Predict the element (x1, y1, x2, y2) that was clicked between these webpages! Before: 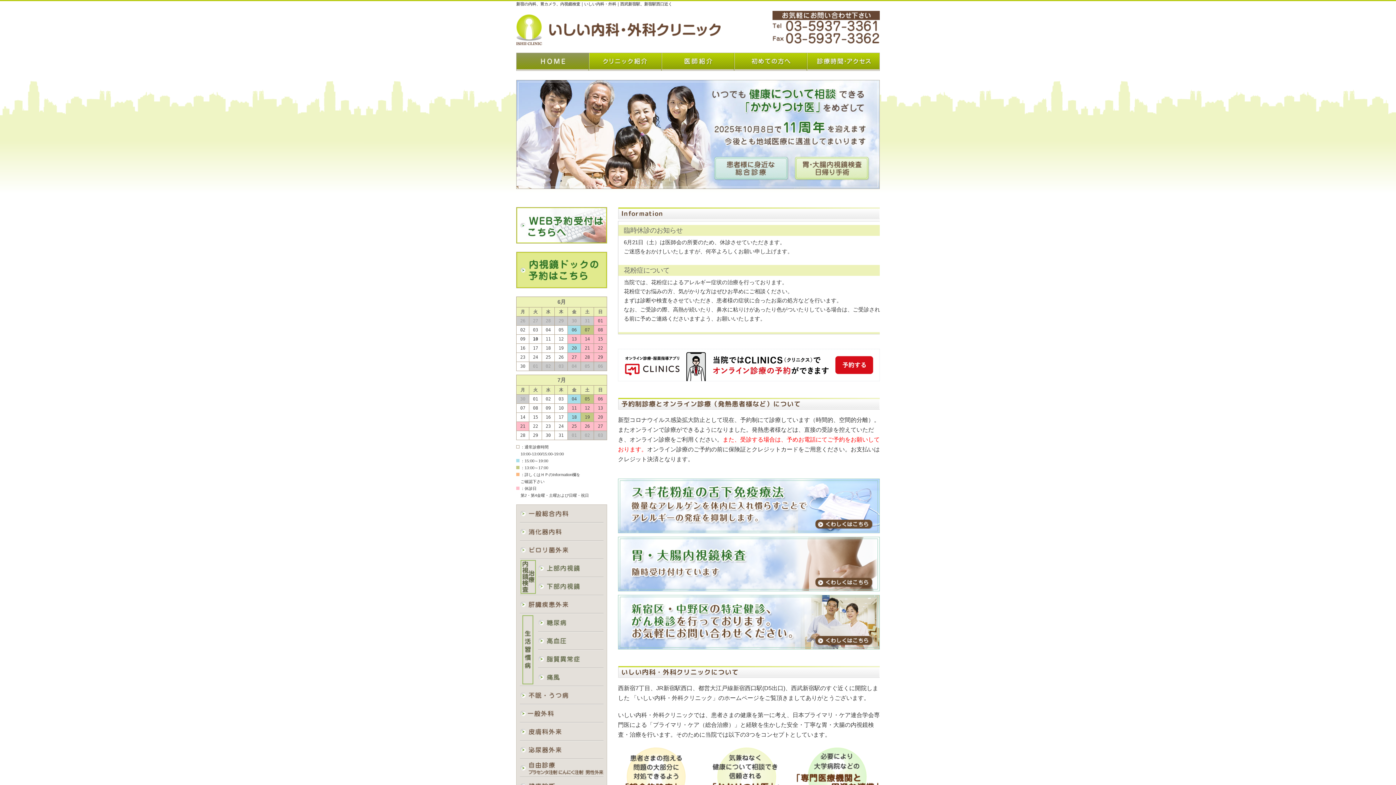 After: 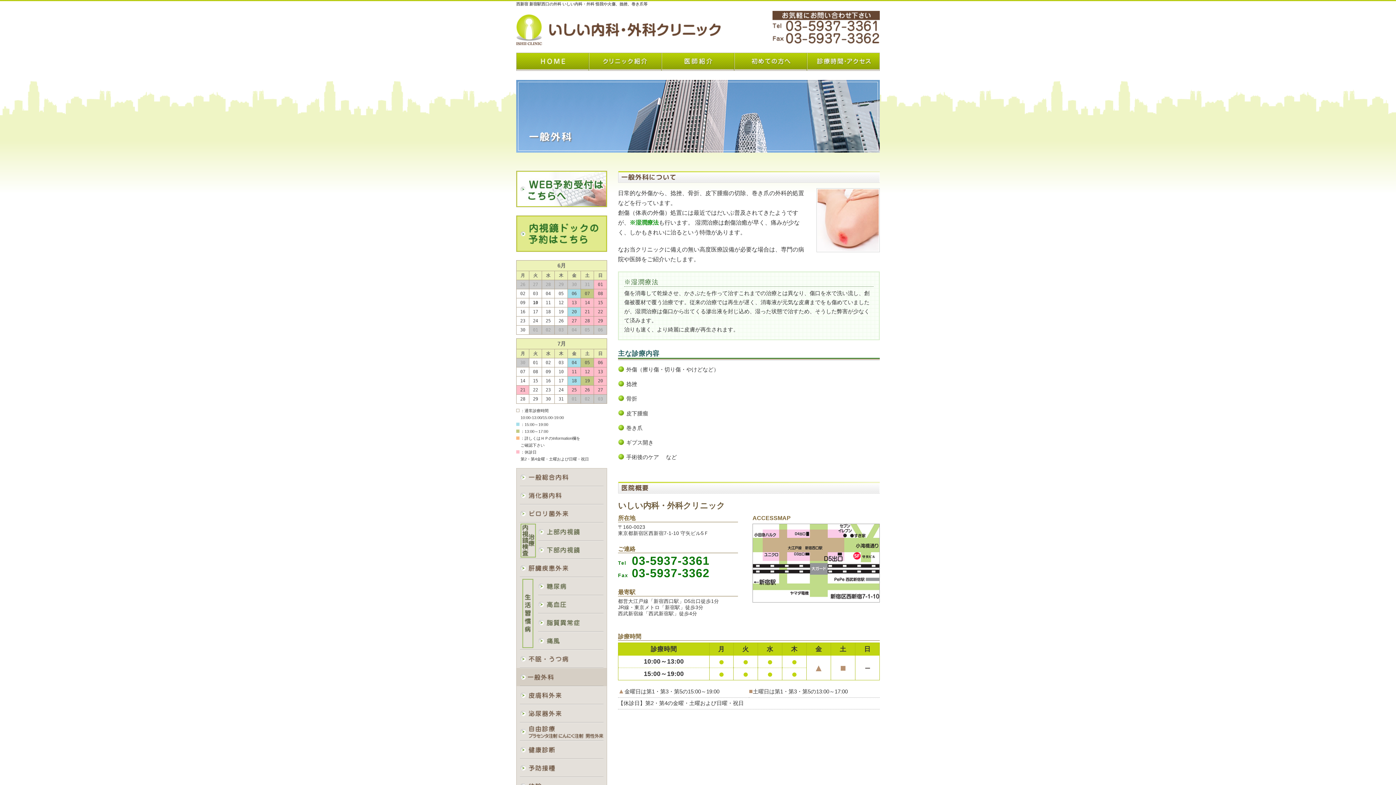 Action: bbox: (516, 704, 607, 722) label: 一般外科